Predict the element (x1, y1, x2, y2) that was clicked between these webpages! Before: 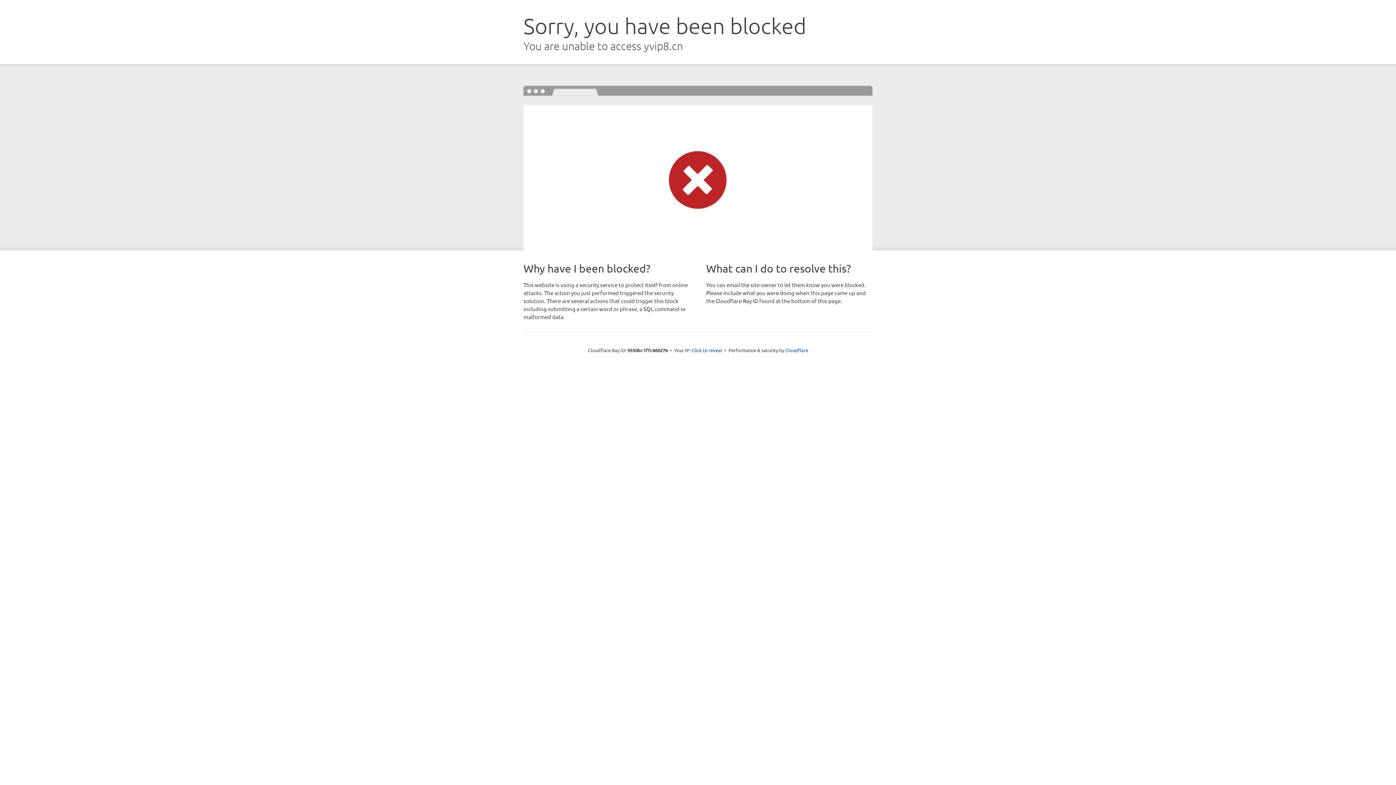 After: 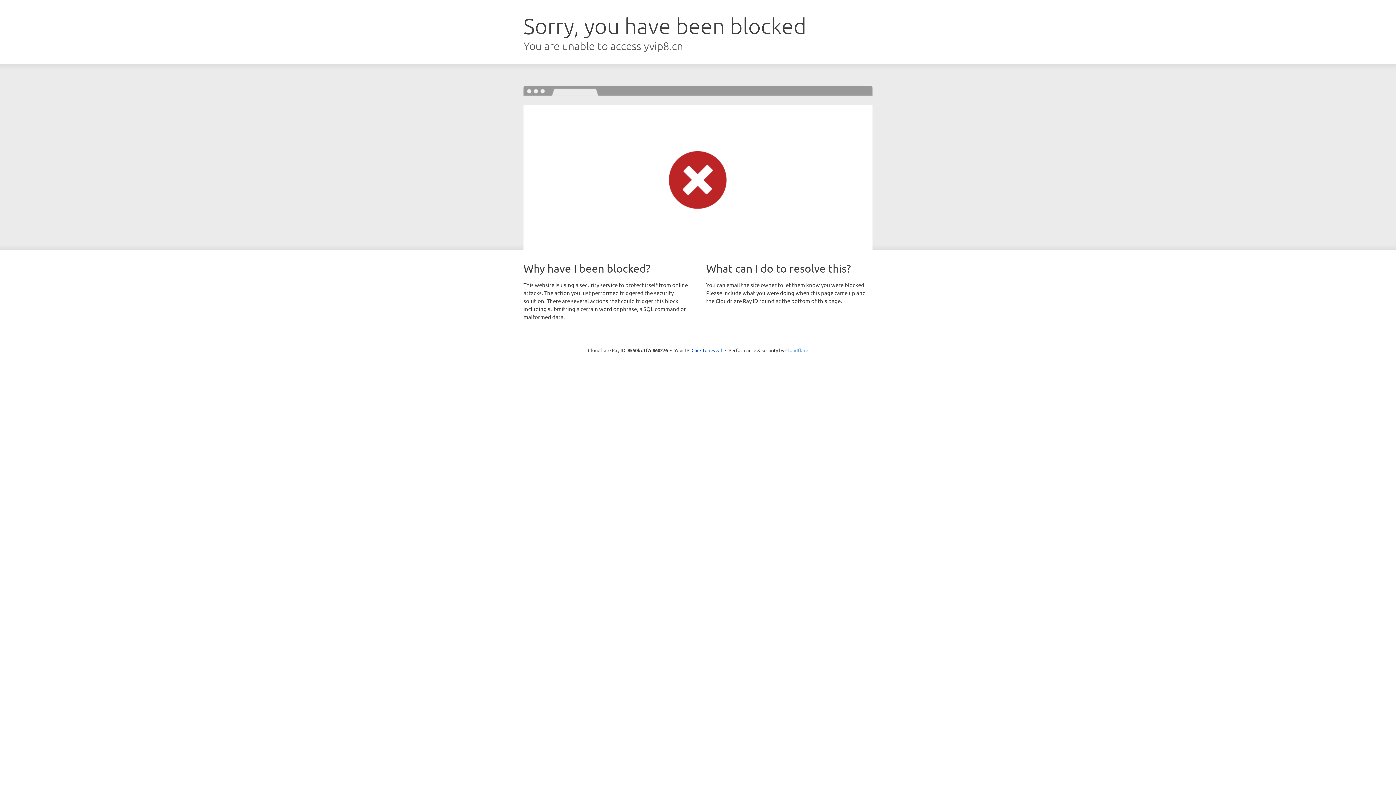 Action: label: Cloudflare bbox: (785, 347, 808, 353)